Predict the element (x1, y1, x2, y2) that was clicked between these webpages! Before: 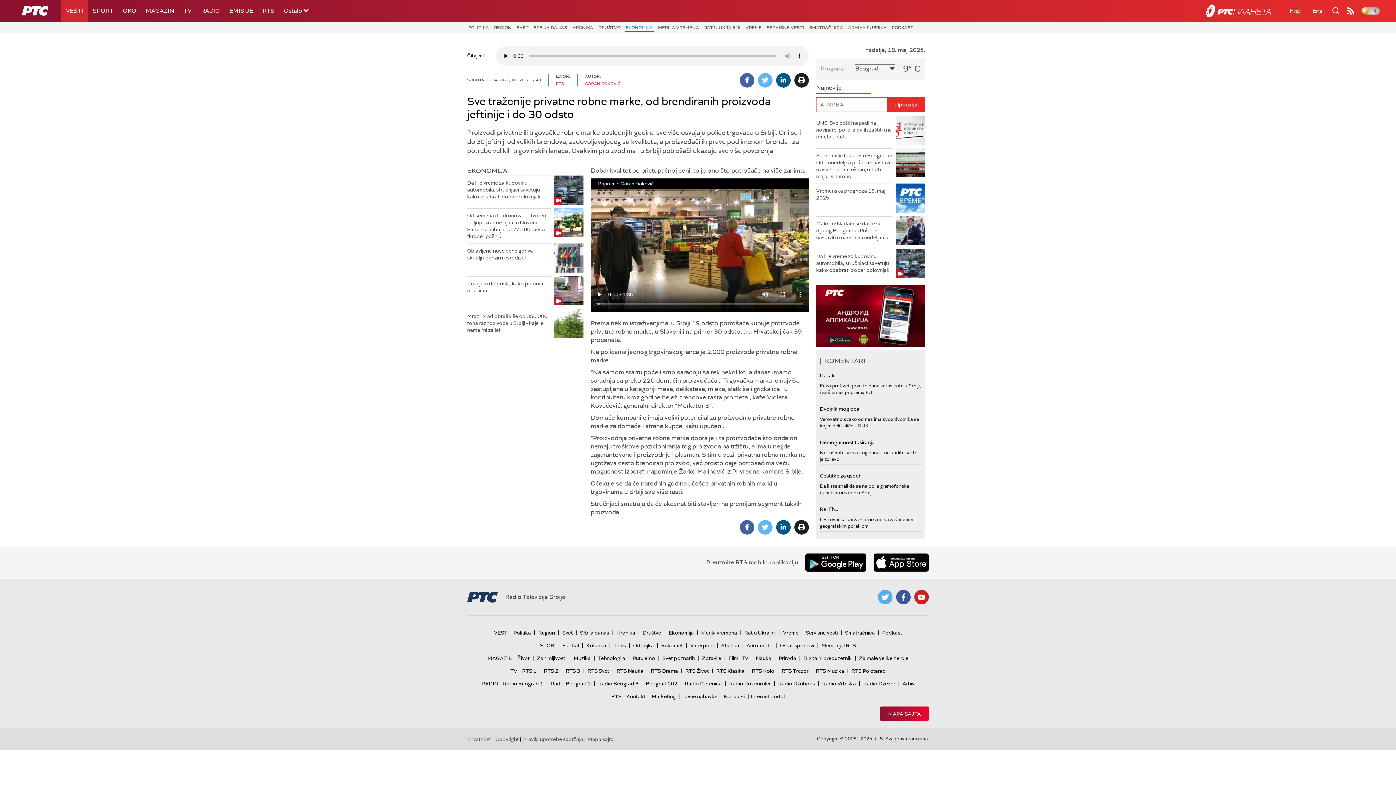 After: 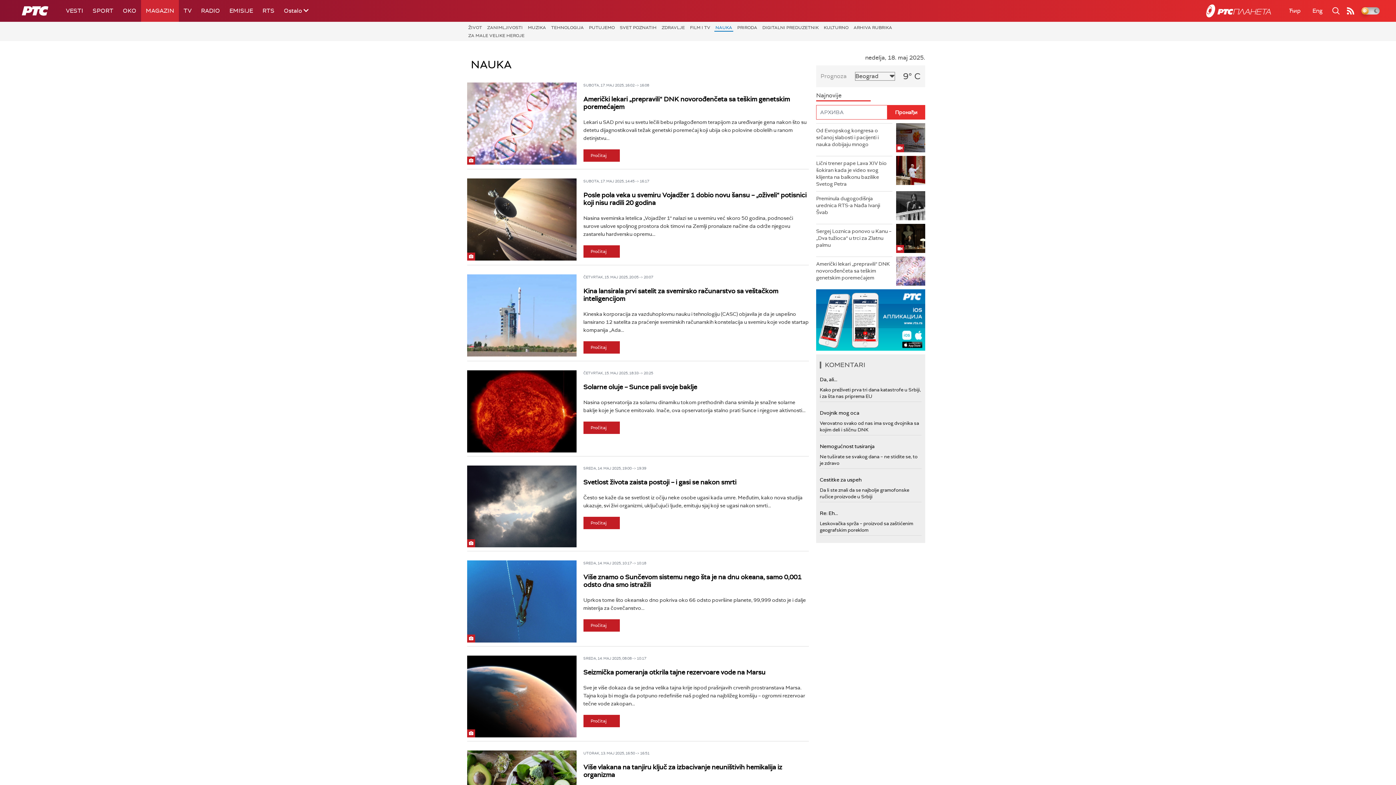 Action: bbox: (754, 655, 773, 661) label: Nauka